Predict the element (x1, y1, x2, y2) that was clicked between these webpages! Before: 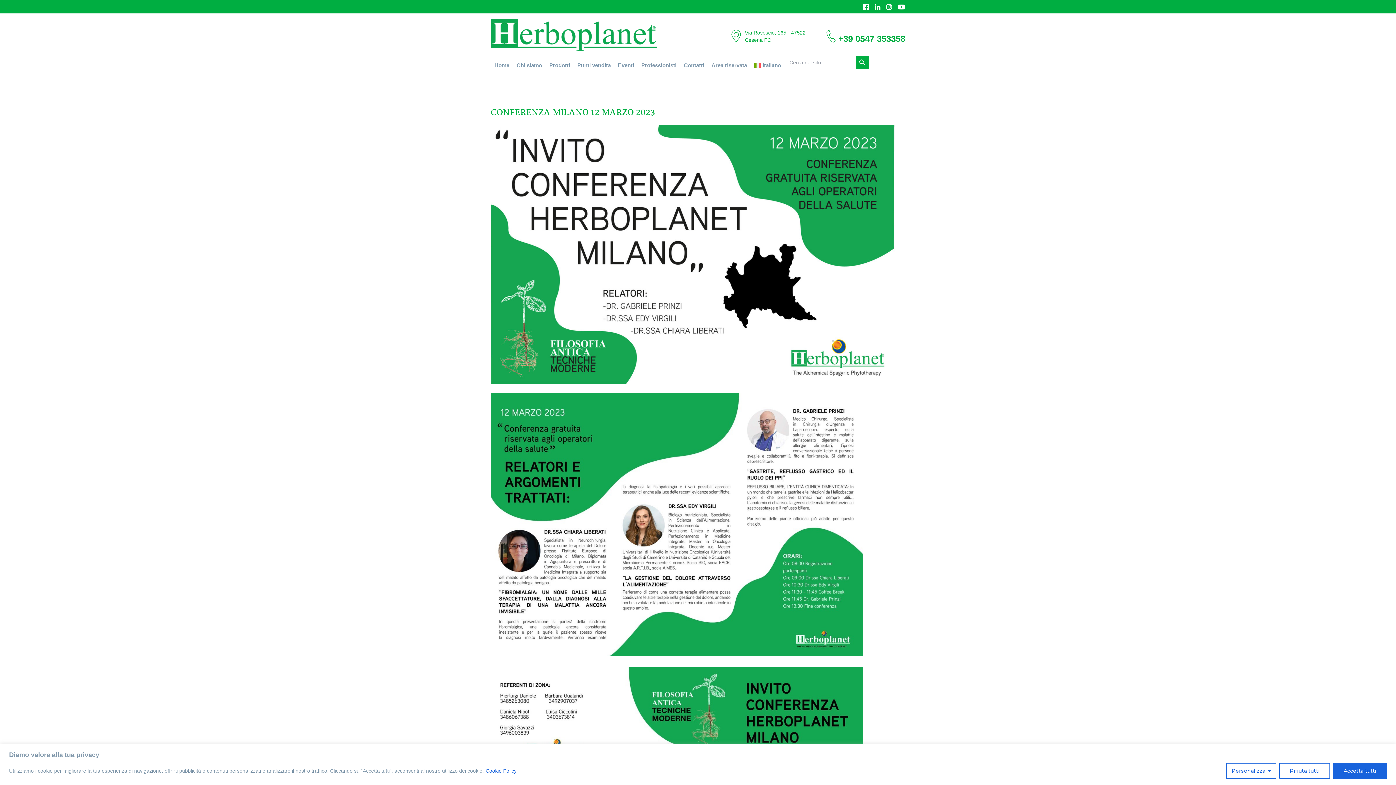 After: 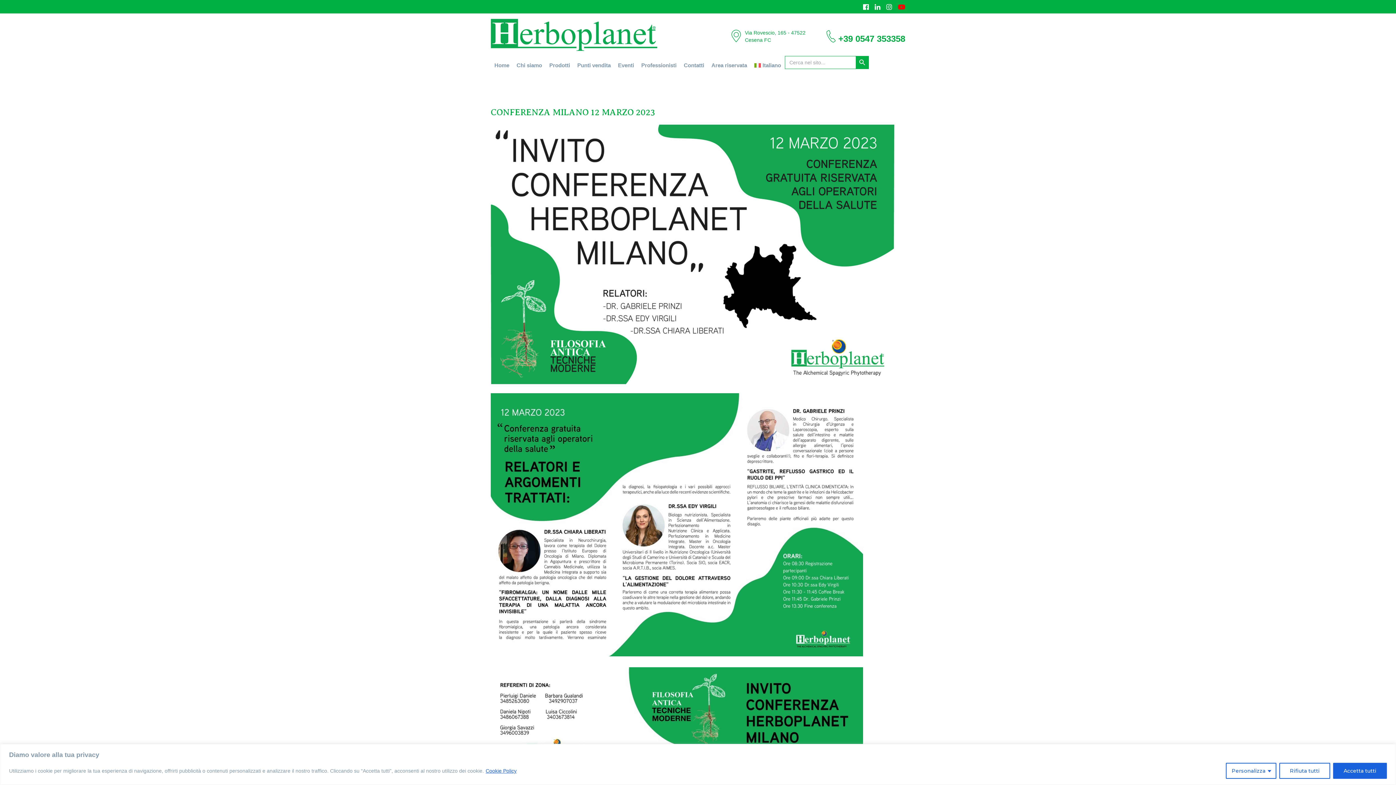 Action: bbox: (898, 3, 905, 10)